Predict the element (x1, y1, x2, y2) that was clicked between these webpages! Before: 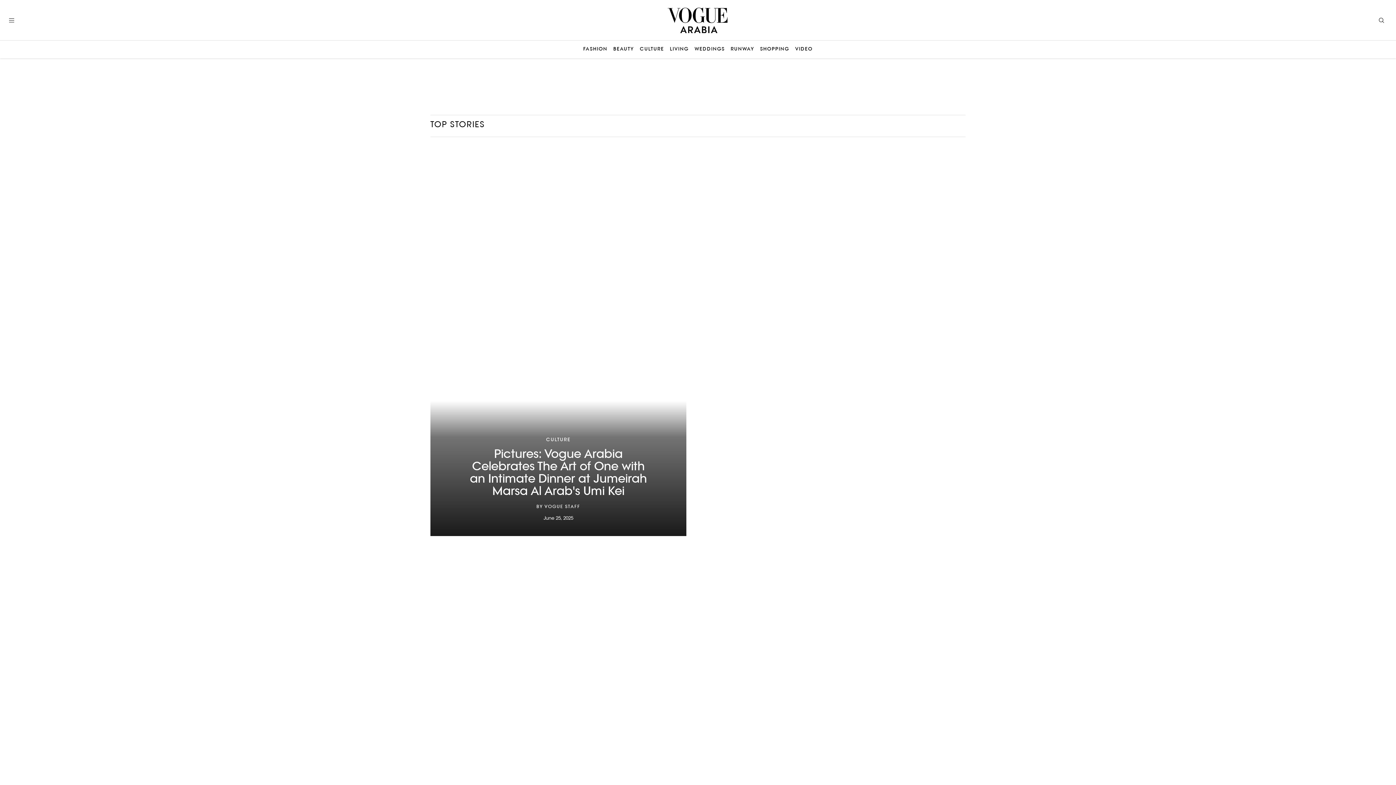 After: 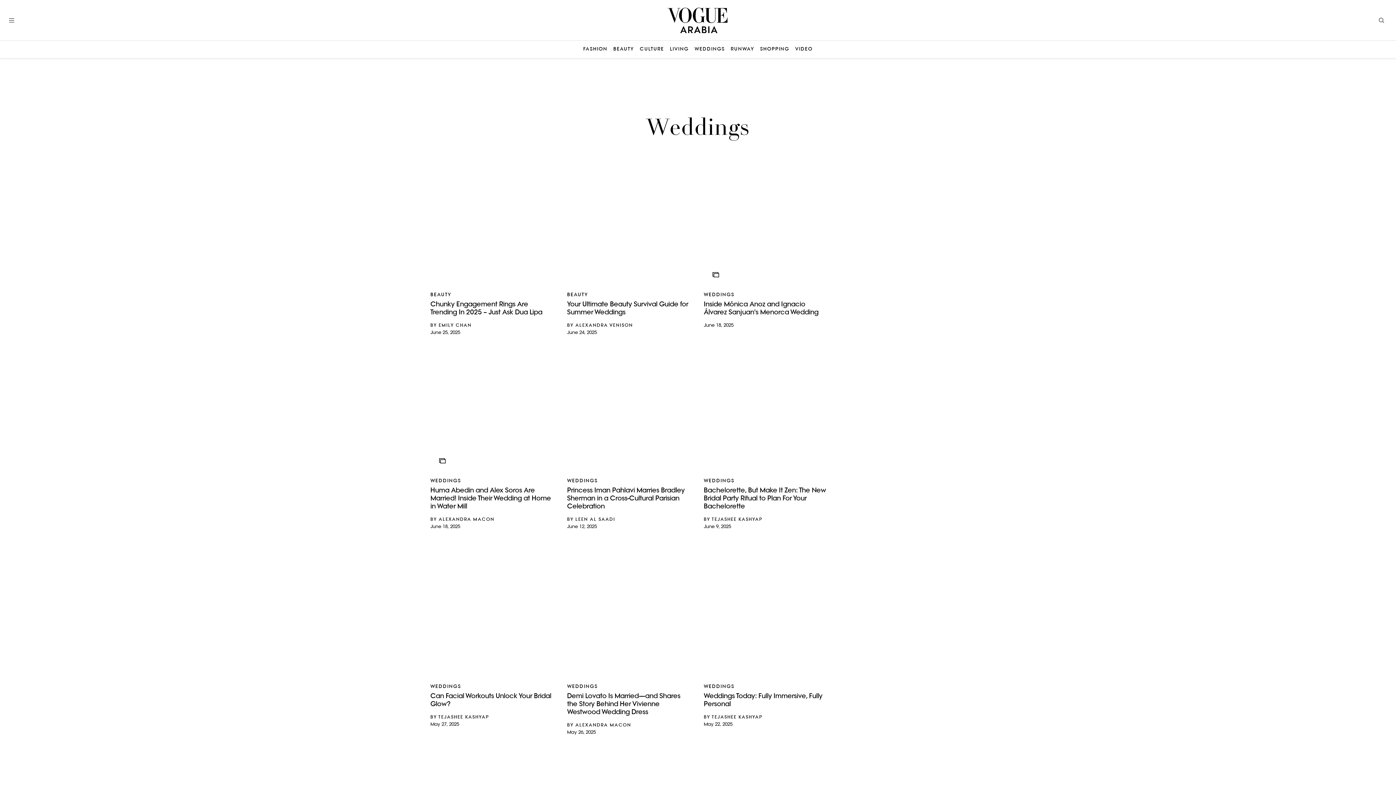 Action: label: WEDDINGS bbox: (694, 46, 725, 52)